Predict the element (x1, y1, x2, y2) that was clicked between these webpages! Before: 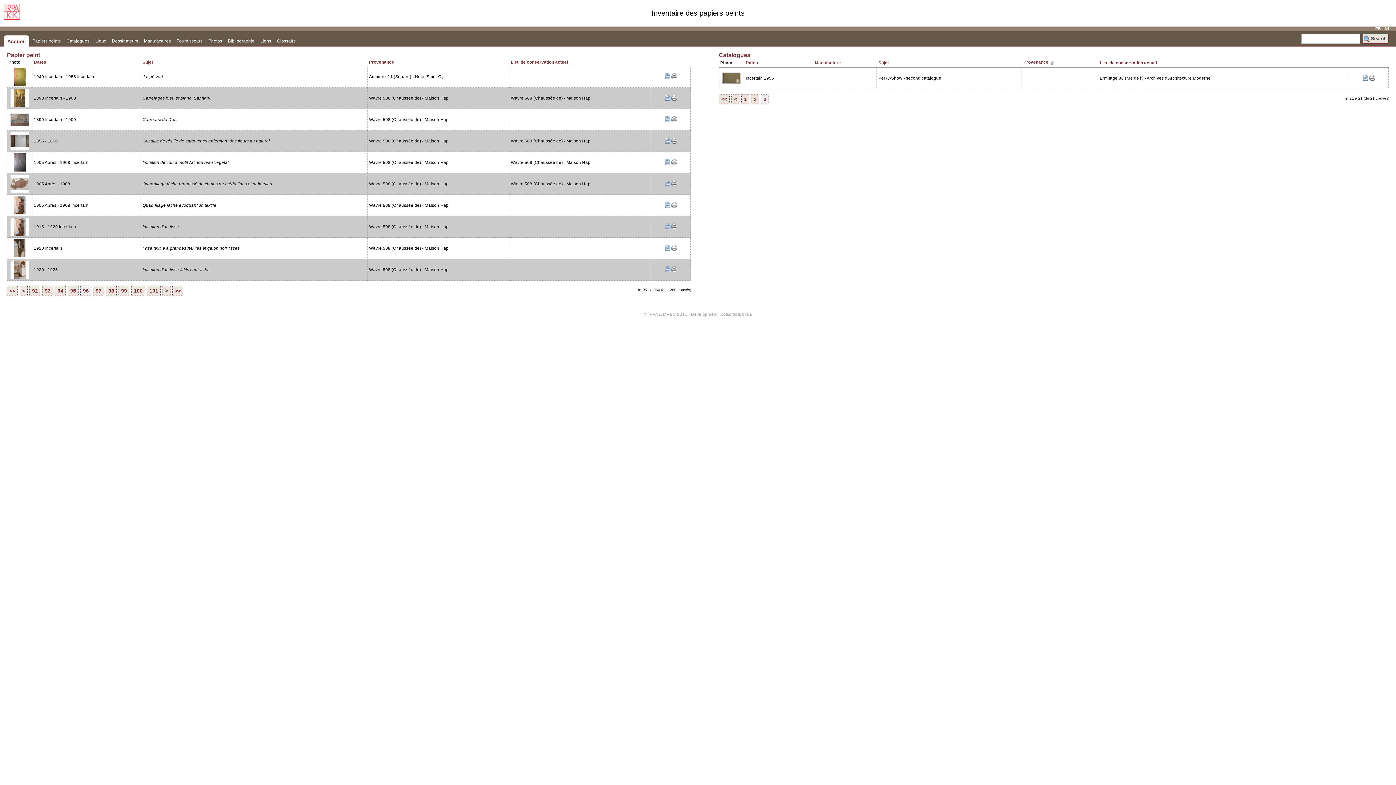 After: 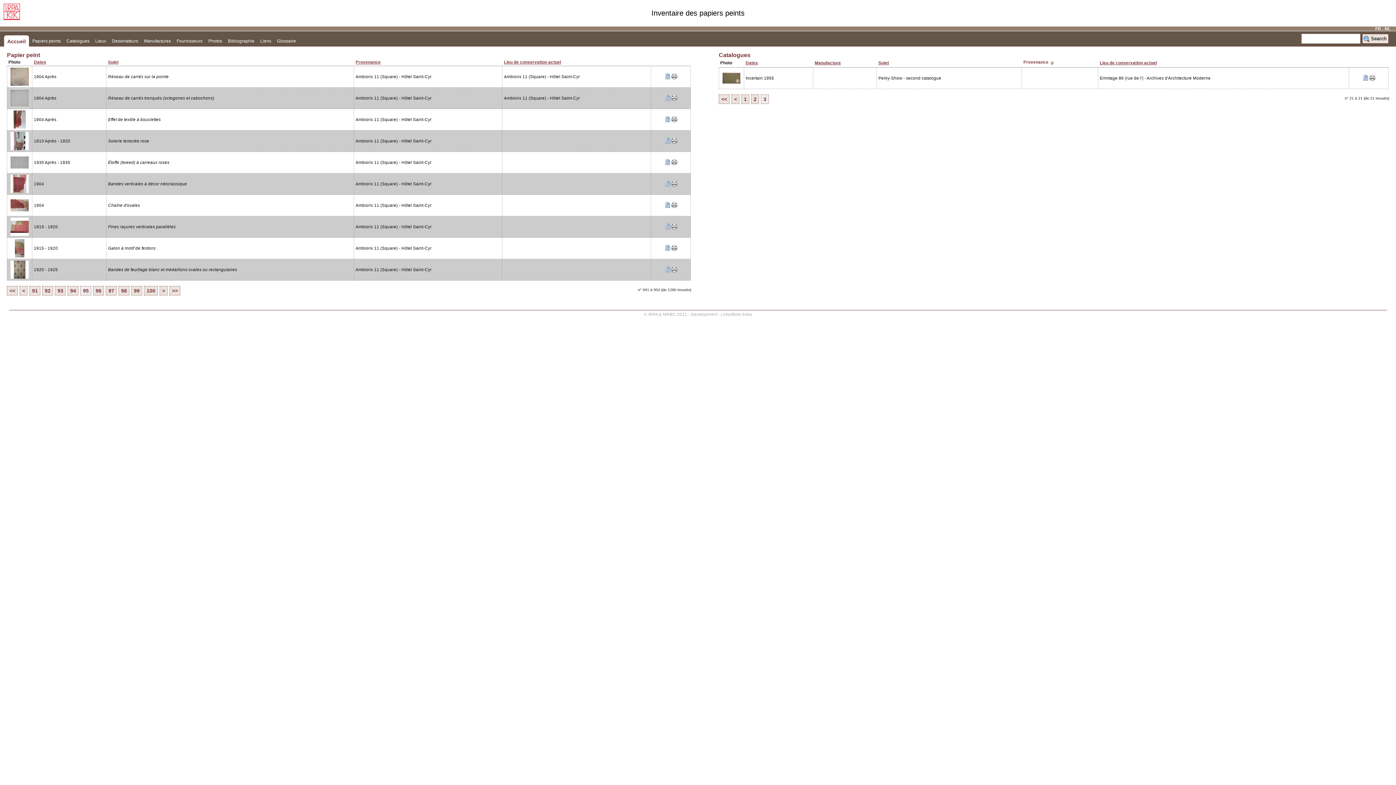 Action: label: 95 bbox: (67, 286, 78, 295)